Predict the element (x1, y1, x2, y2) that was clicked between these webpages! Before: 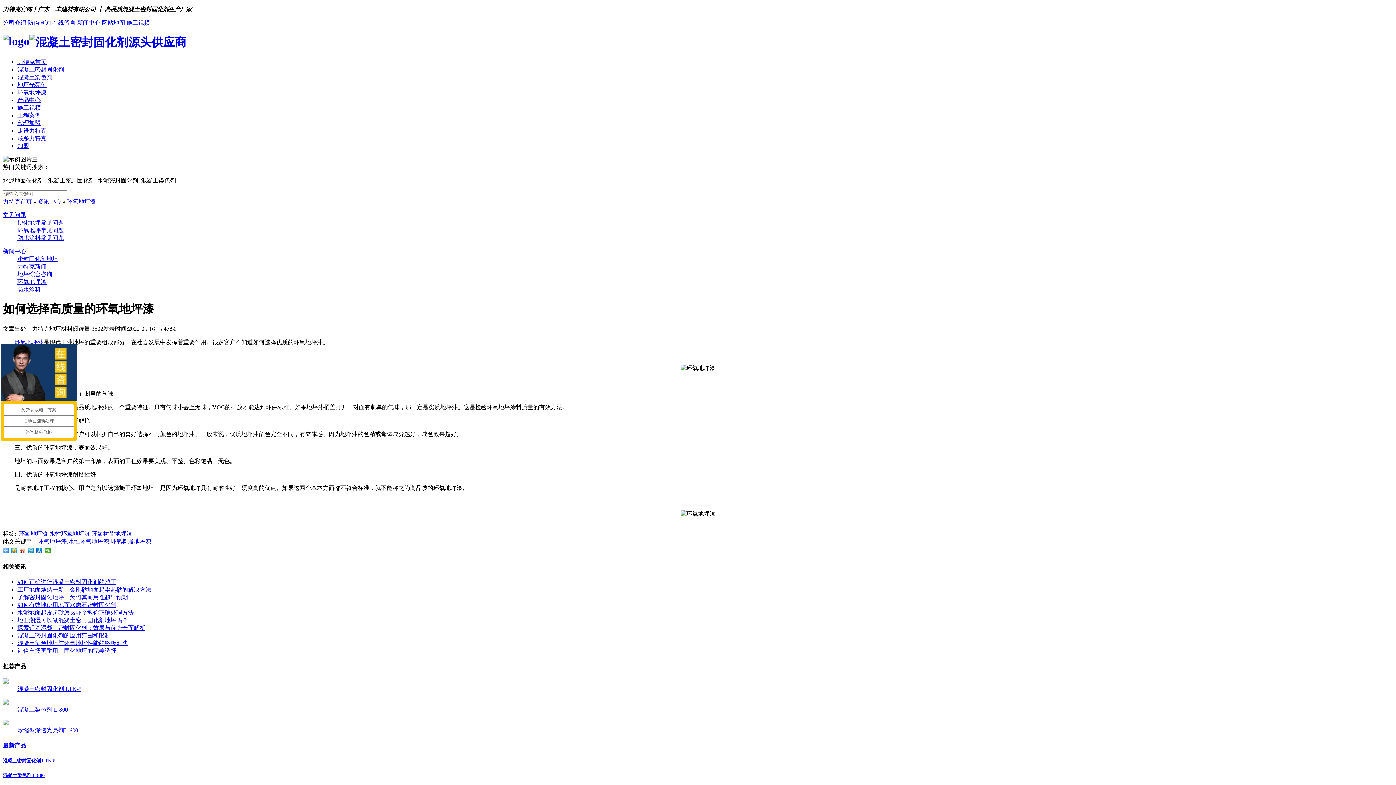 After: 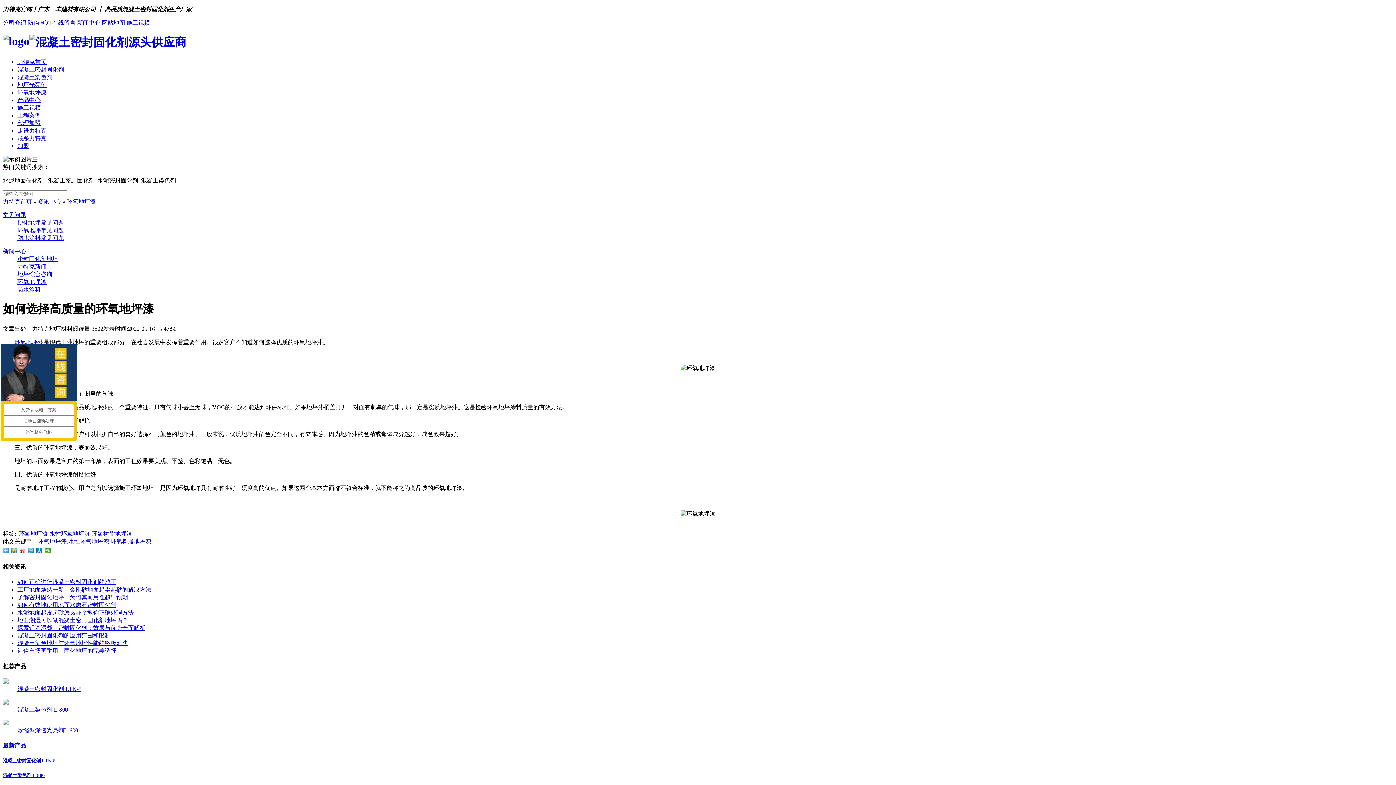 Action: bbox: (52, 19, 75, 25) label: 在线留言